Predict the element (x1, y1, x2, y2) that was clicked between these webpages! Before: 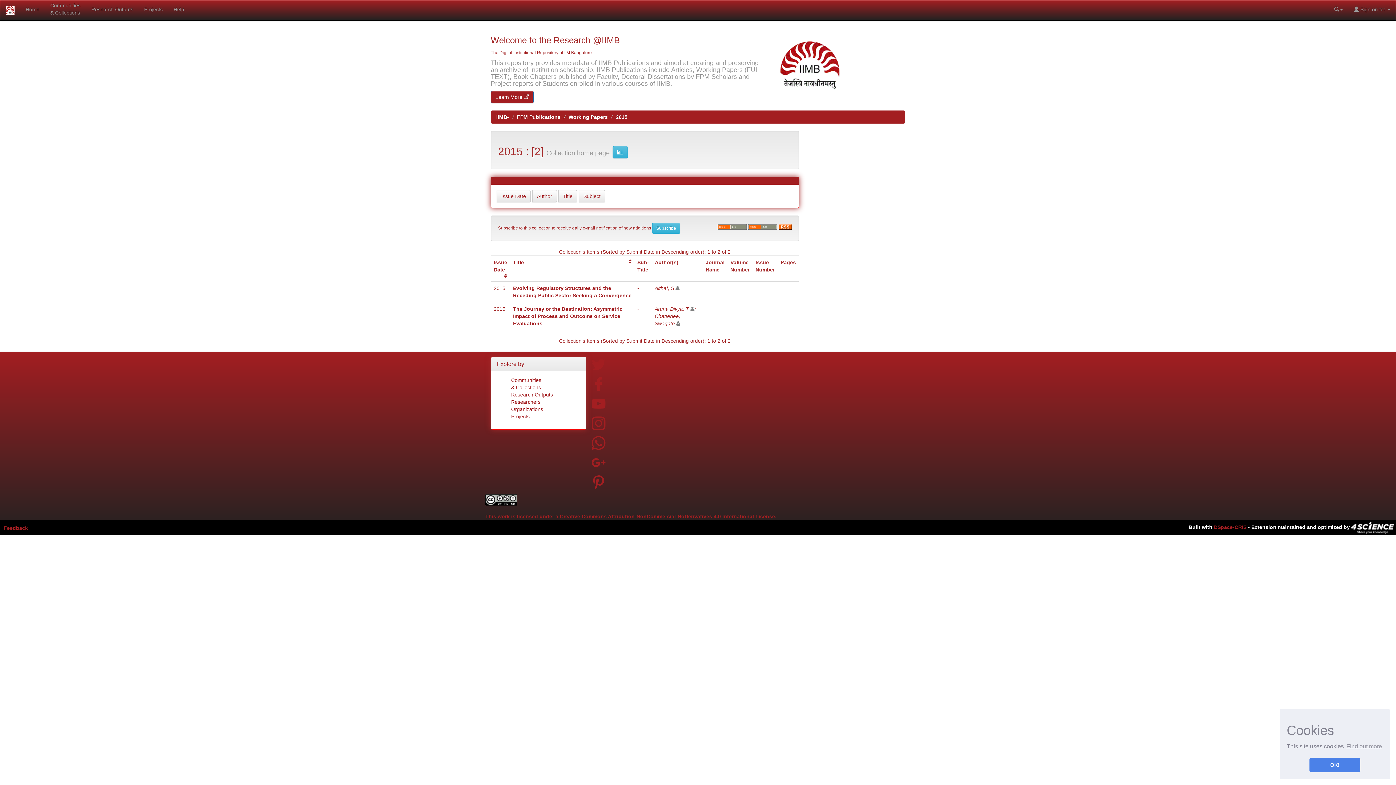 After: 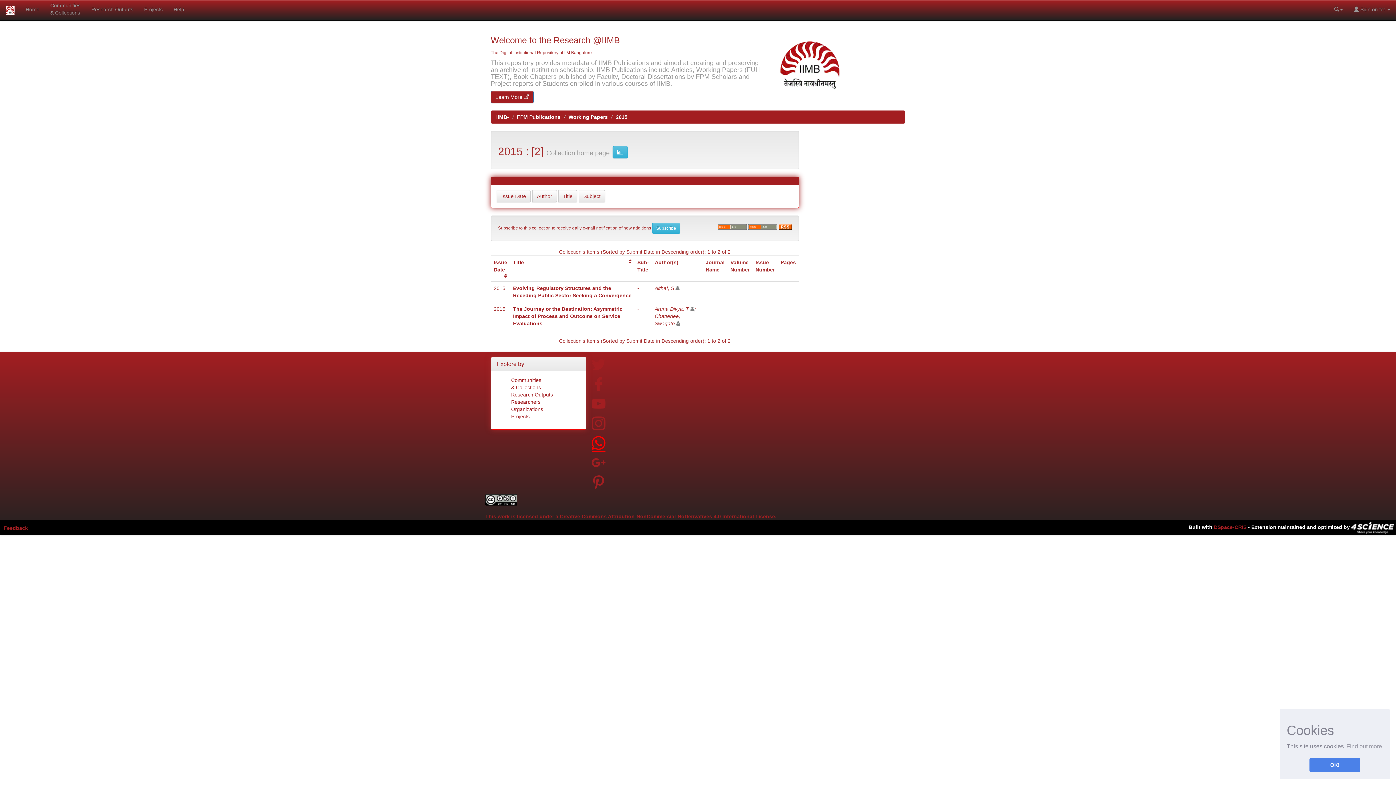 Action: bbox: (591, 445, 605, 451)